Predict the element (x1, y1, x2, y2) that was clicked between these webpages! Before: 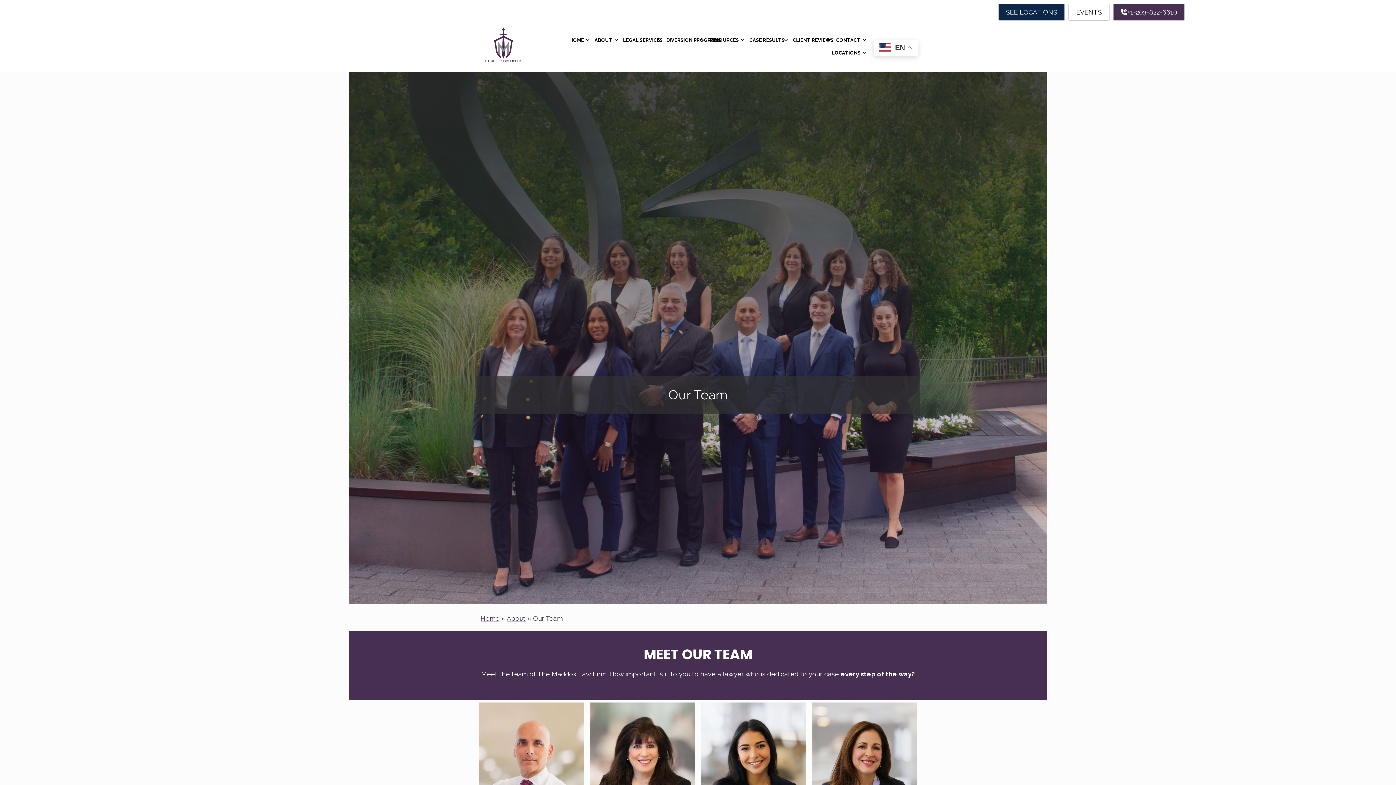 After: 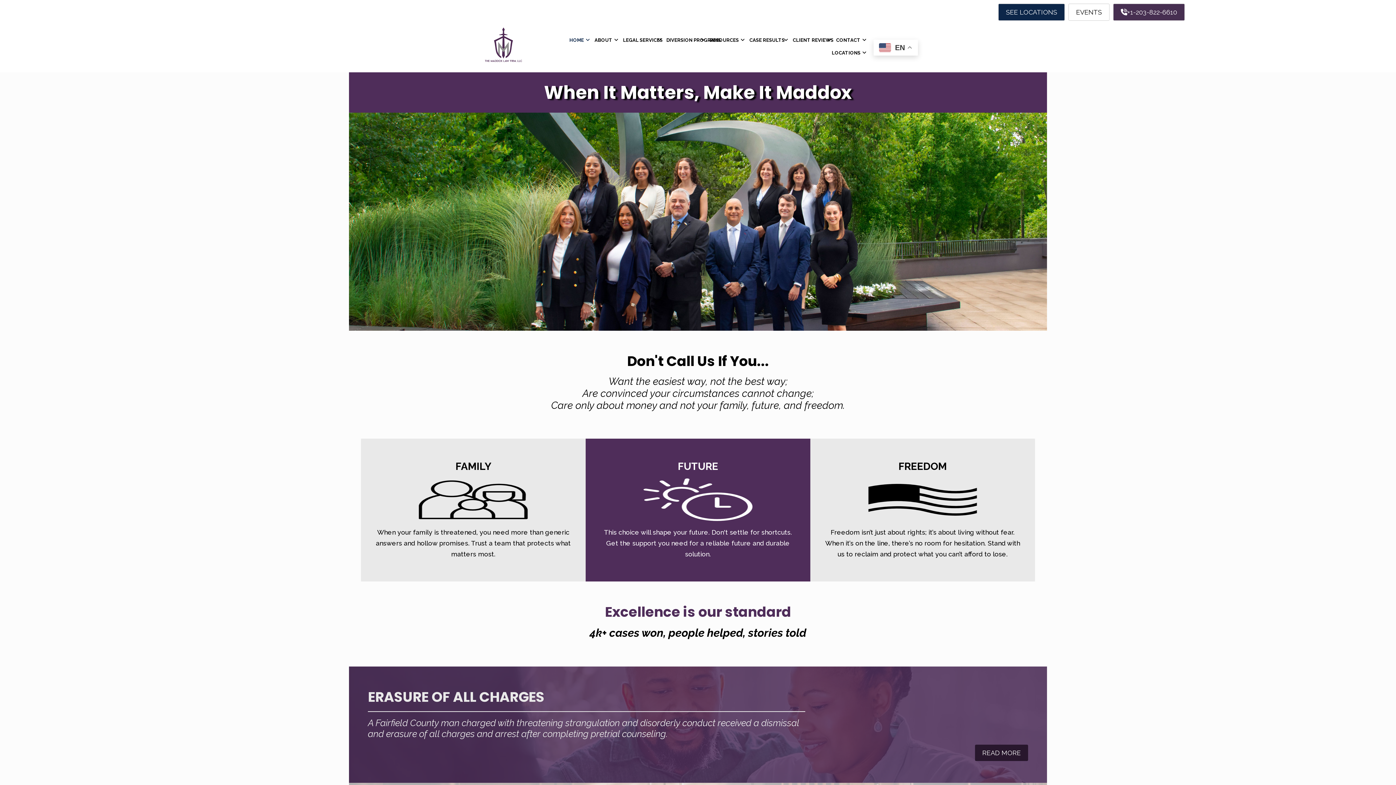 Action: label: HOME bbox: (568, 33, 593, 46)